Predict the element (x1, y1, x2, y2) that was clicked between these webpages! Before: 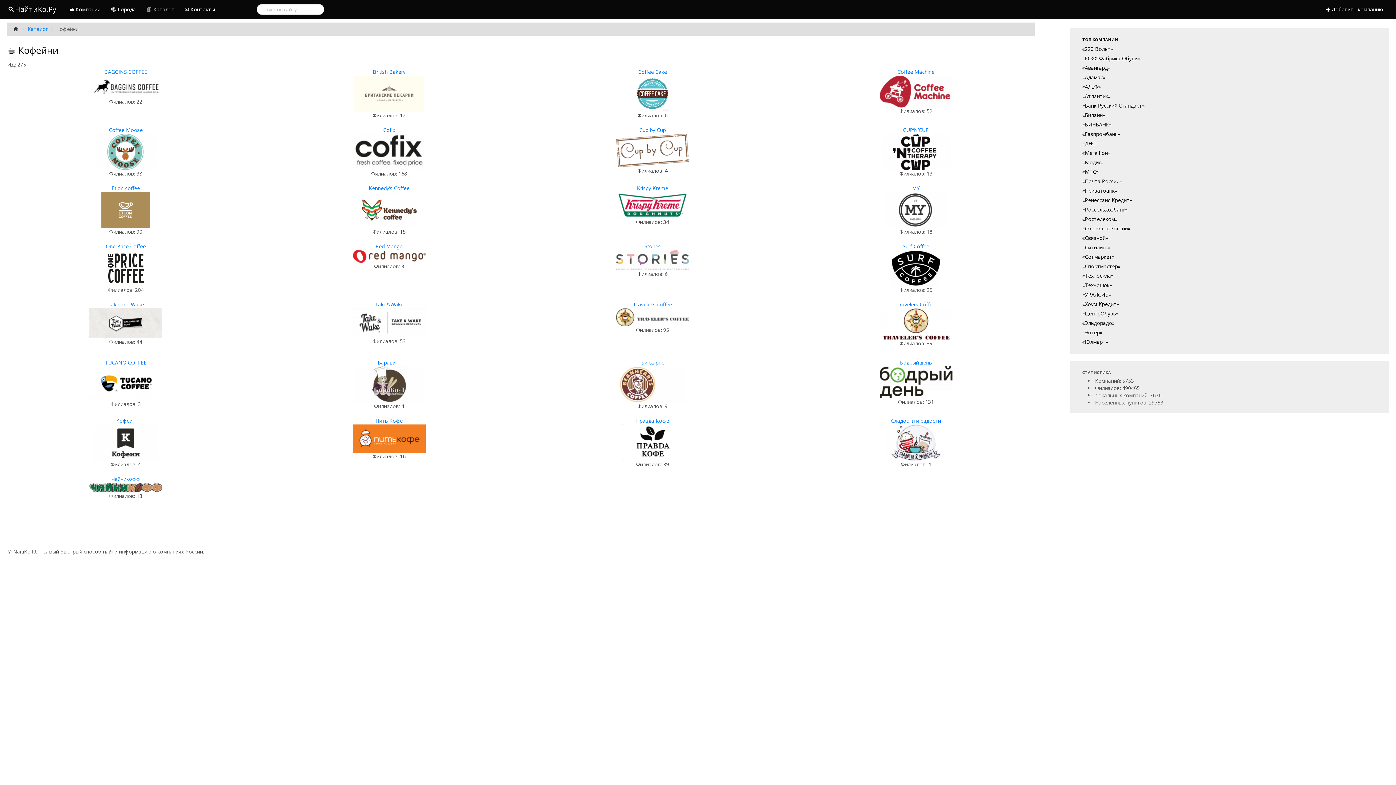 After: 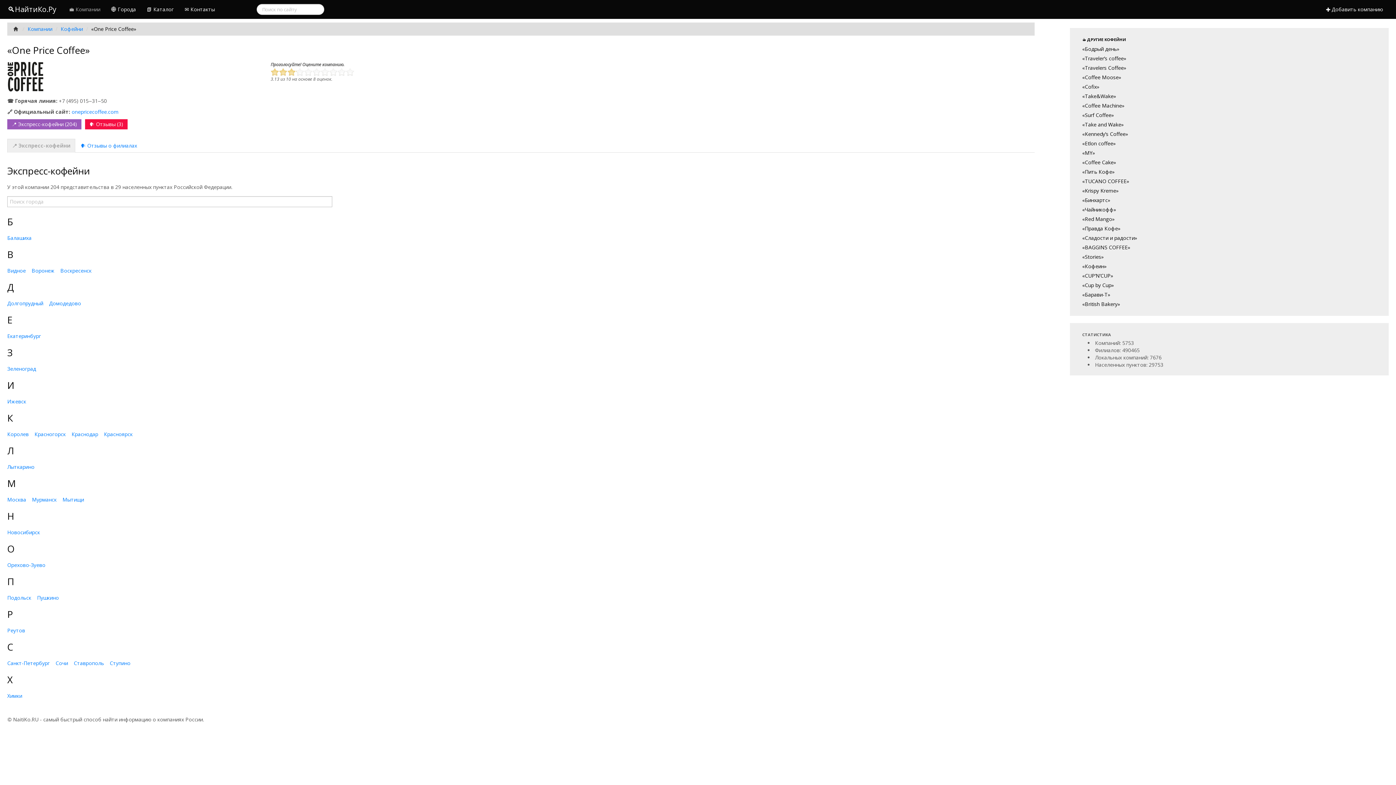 Action: bbox: (107, 264, 144, 271)